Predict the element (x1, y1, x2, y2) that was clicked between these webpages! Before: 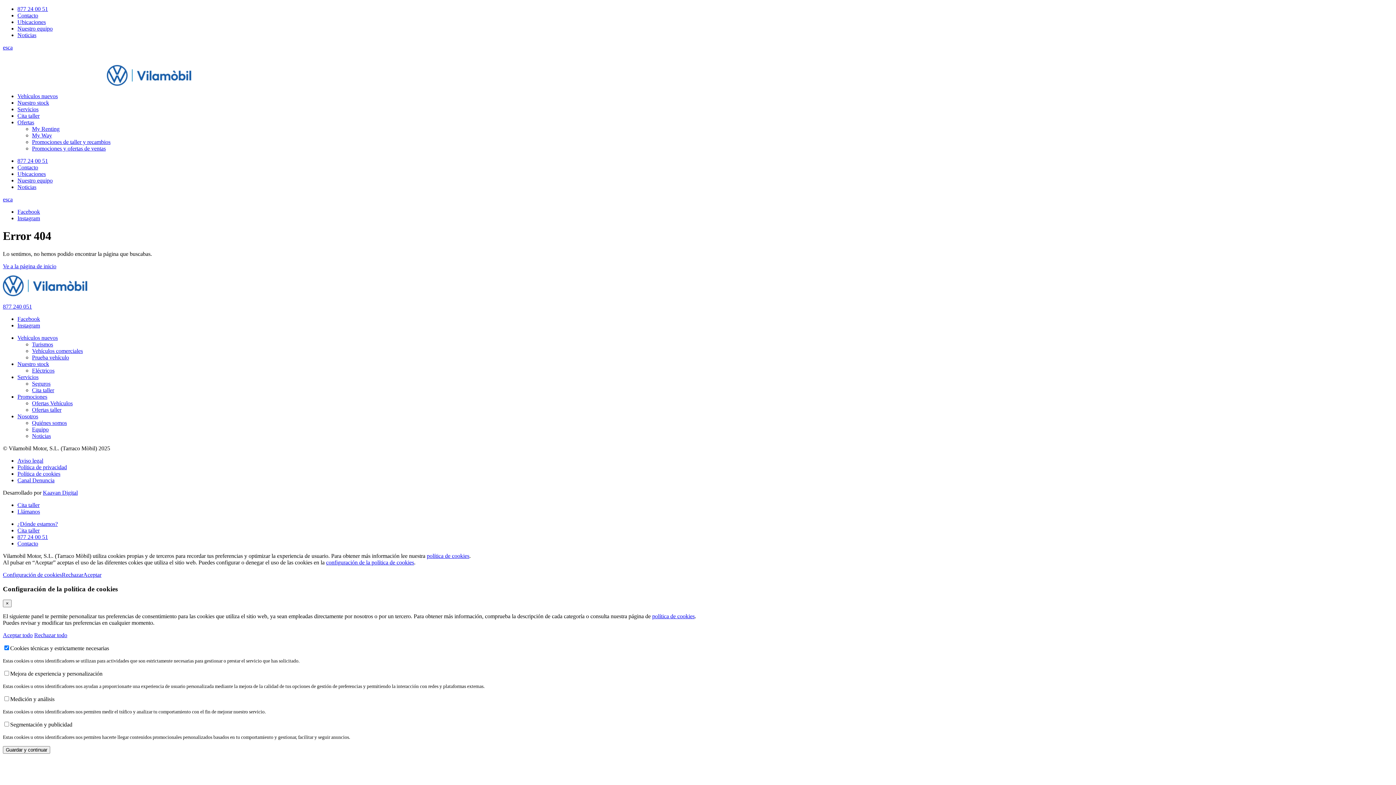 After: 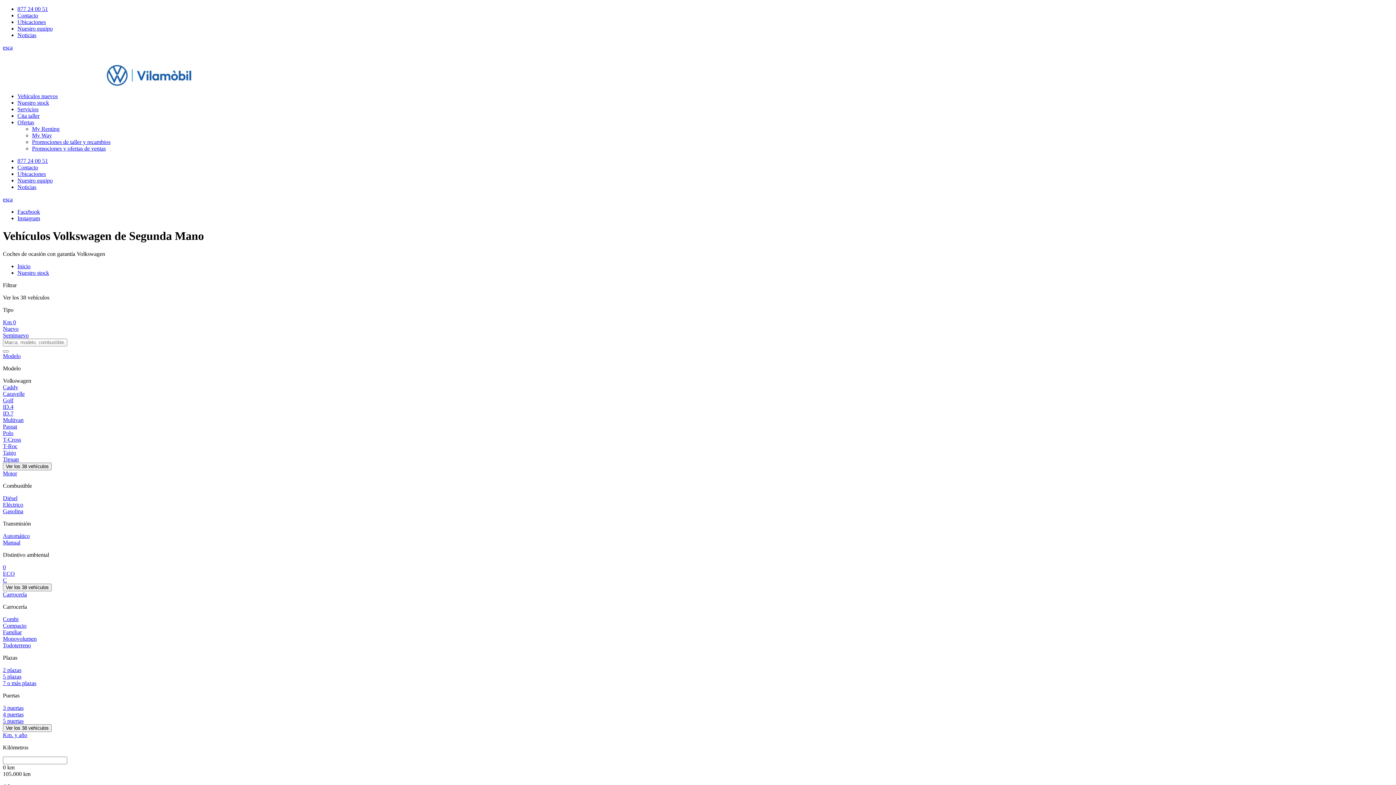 Action: bbox: (17, 361, 49, 367) label: Nuestro stock